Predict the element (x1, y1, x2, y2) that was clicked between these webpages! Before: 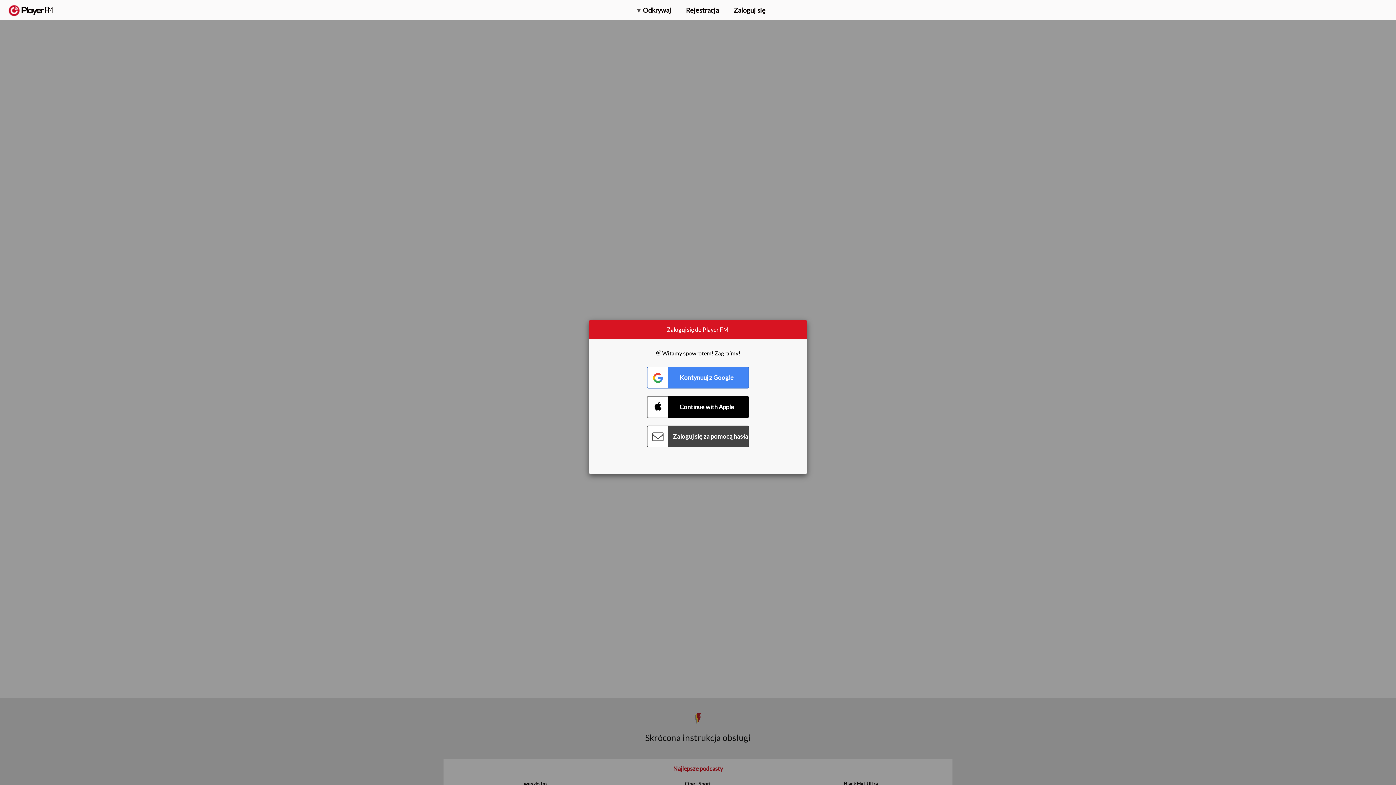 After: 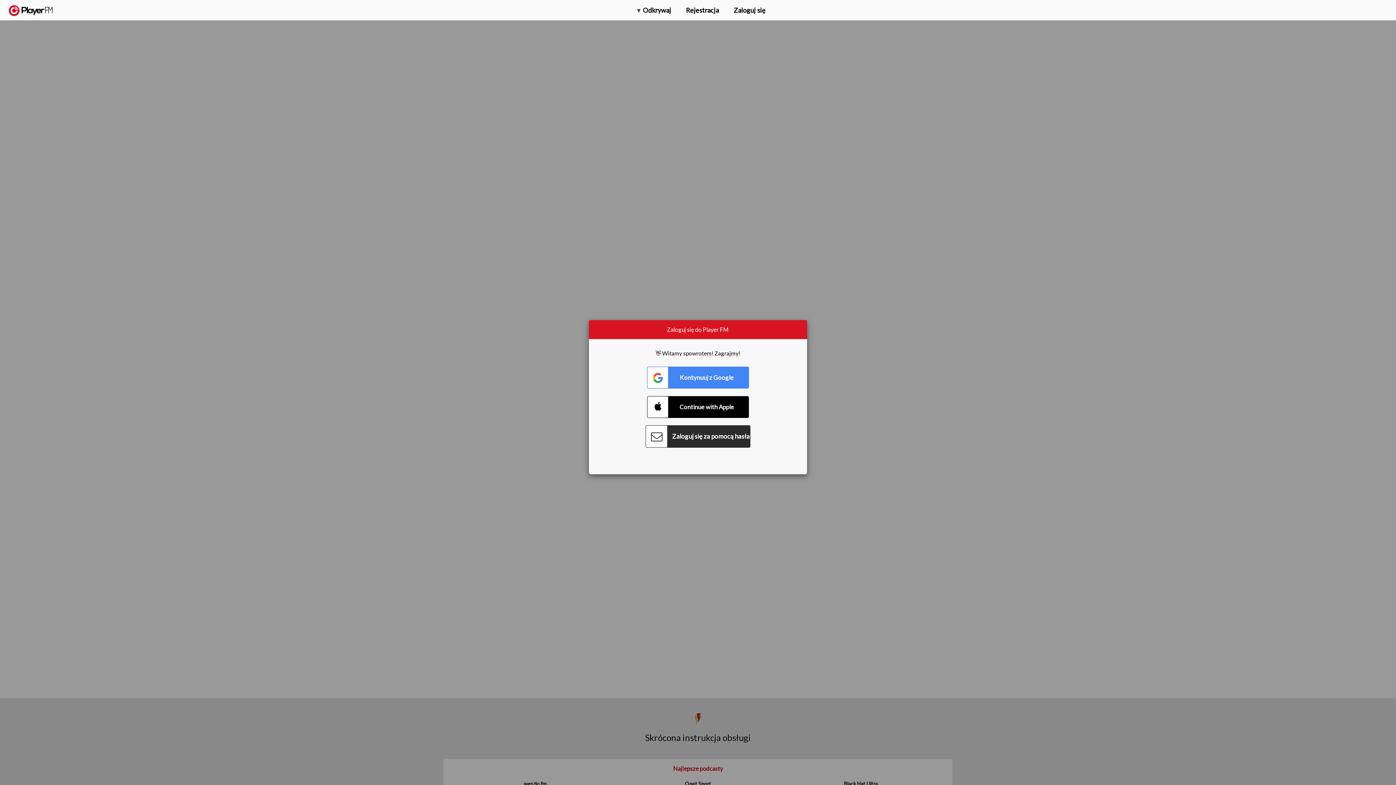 Action: bbox: (647, 425, 749, 447) label: Connect with Password